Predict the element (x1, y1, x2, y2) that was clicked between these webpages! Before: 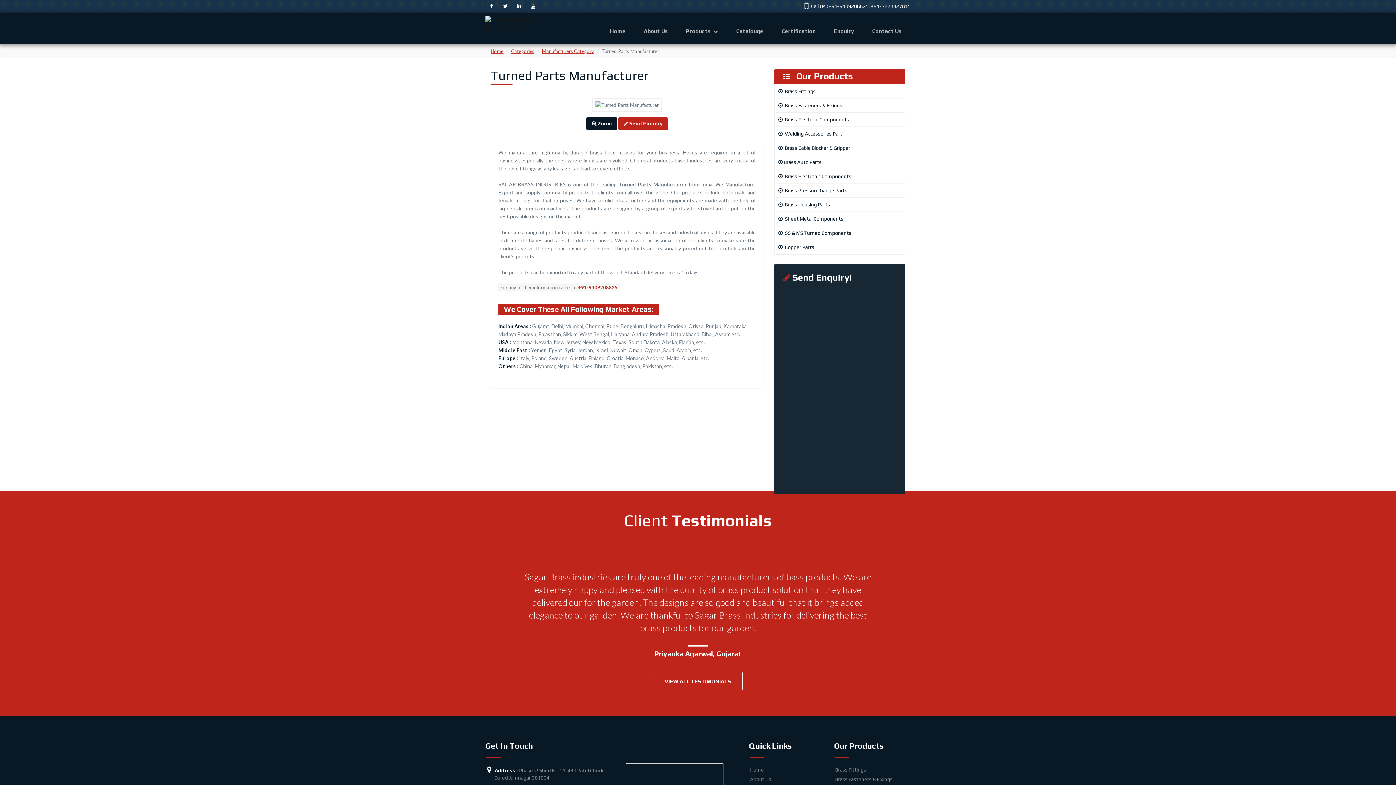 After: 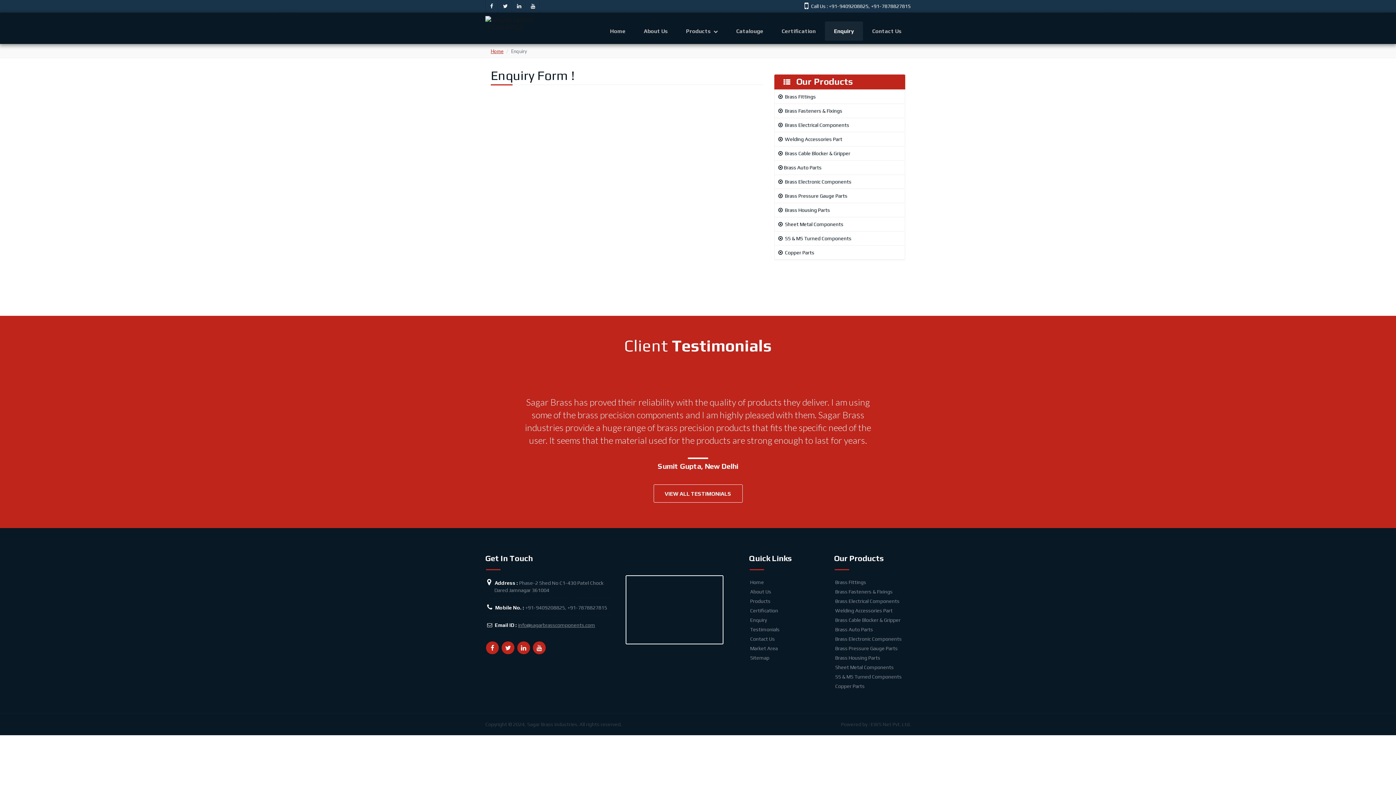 Action: bbox: (825, 21, 863, 40) label: Enquiry